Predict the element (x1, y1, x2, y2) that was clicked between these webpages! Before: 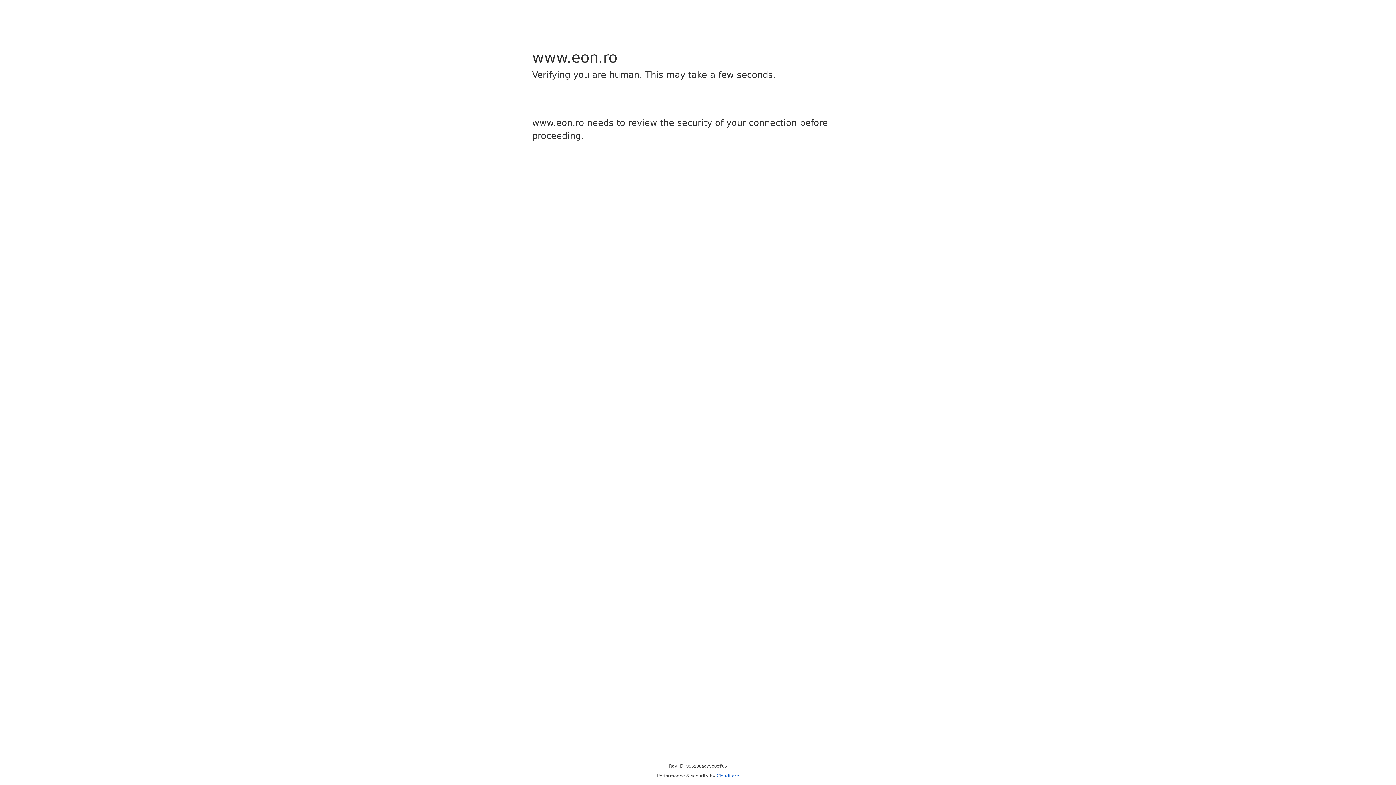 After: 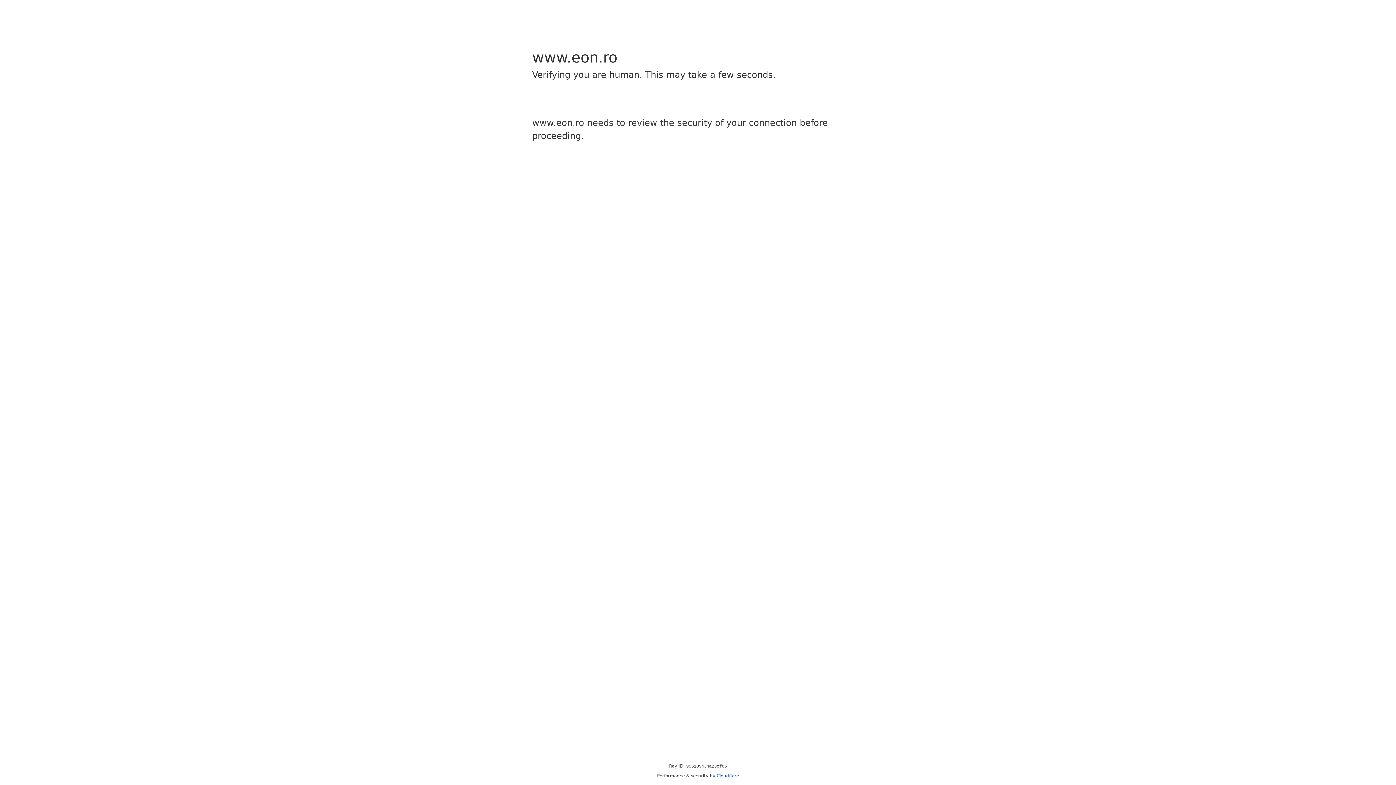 Action: label: Cloudflare bbox: (716, 773, 739, 778)